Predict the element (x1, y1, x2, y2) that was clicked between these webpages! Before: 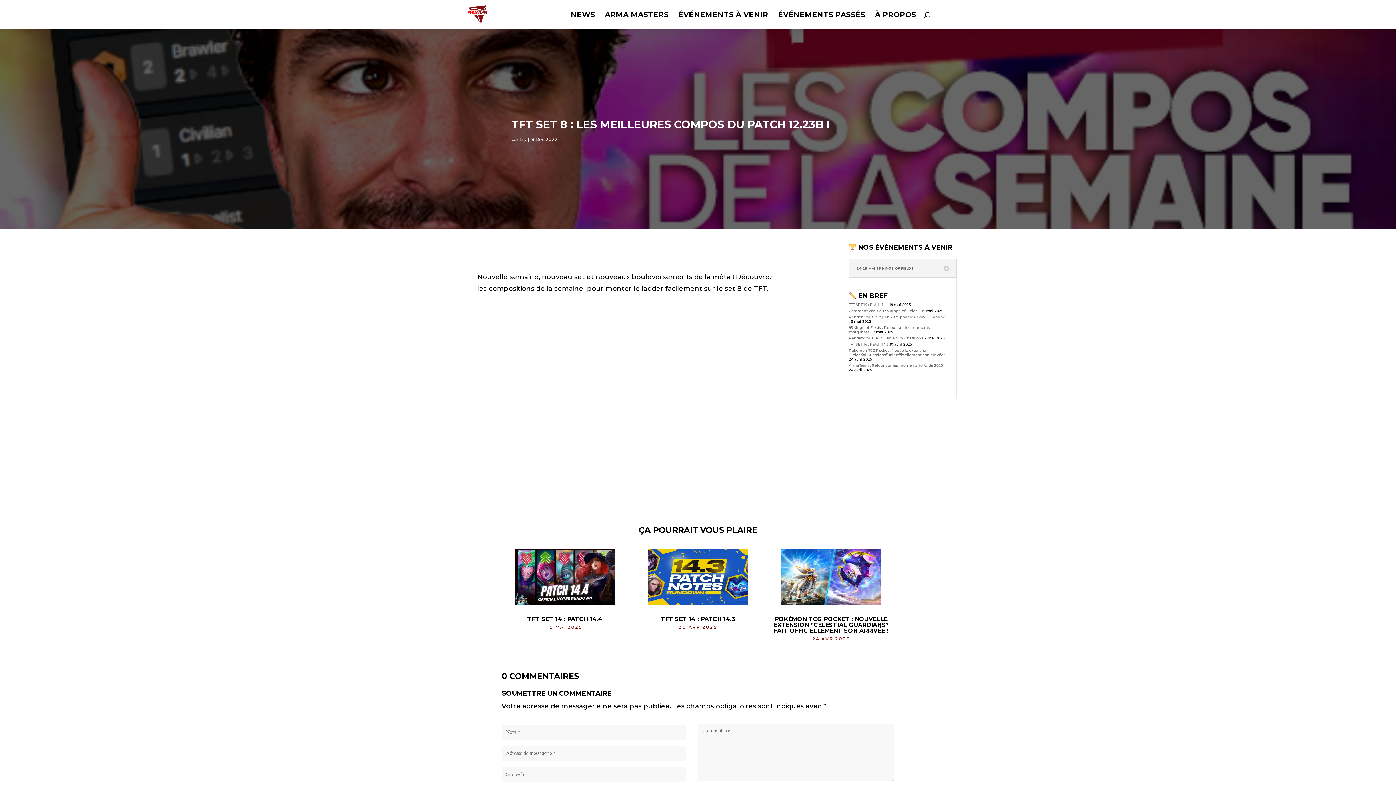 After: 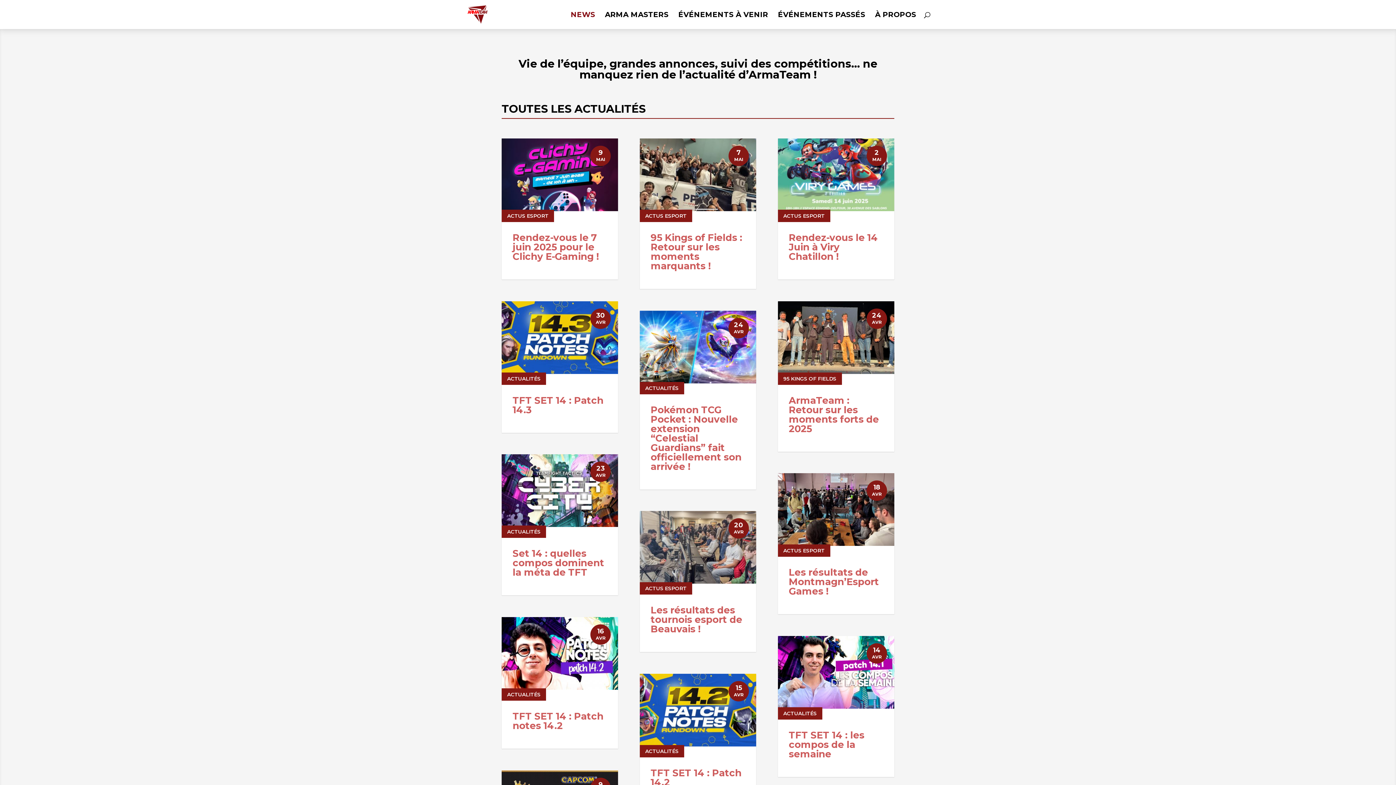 Action: label: NEWS bbox: (570, 12, 595, 29)